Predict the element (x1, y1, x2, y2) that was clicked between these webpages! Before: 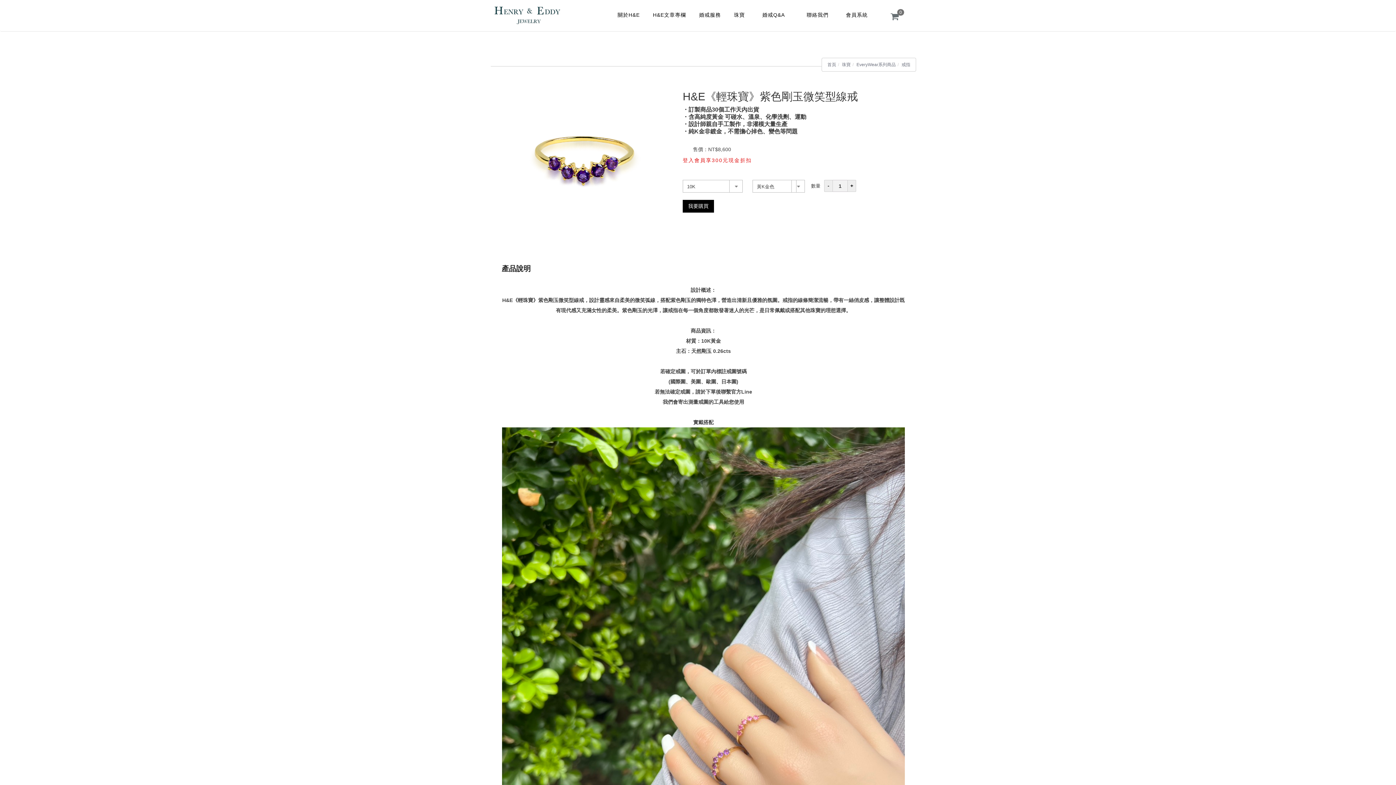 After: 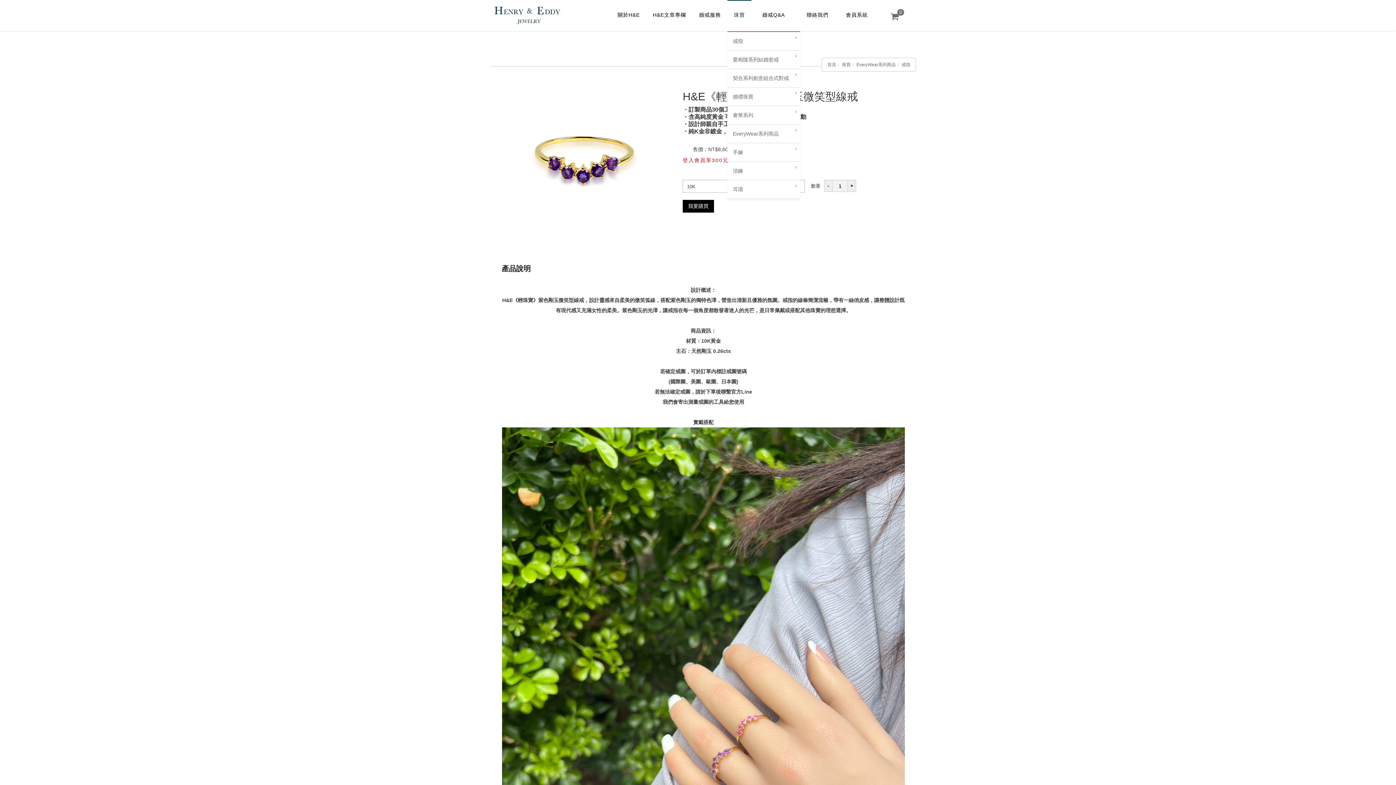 Action: bbox: (727, 0, 751, 30) label: 珠寶